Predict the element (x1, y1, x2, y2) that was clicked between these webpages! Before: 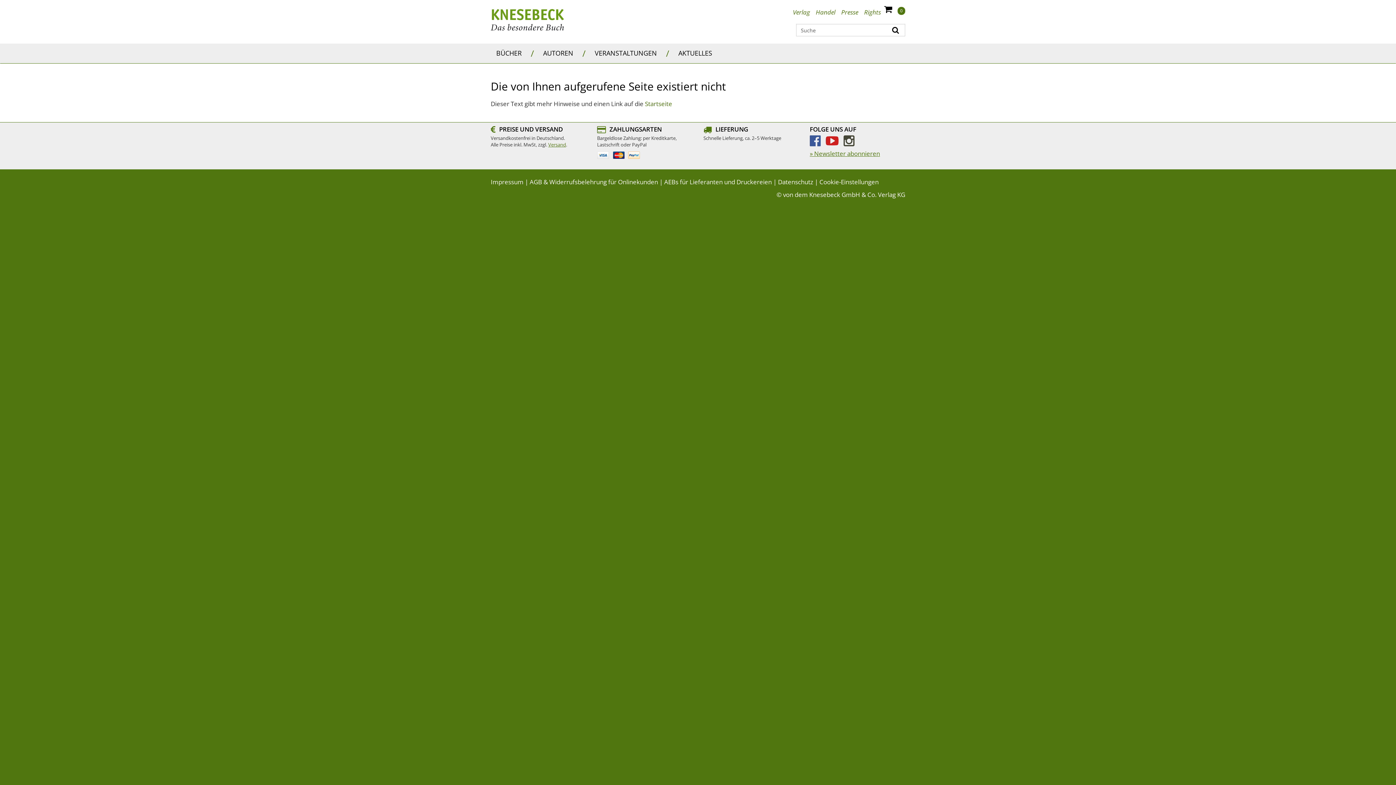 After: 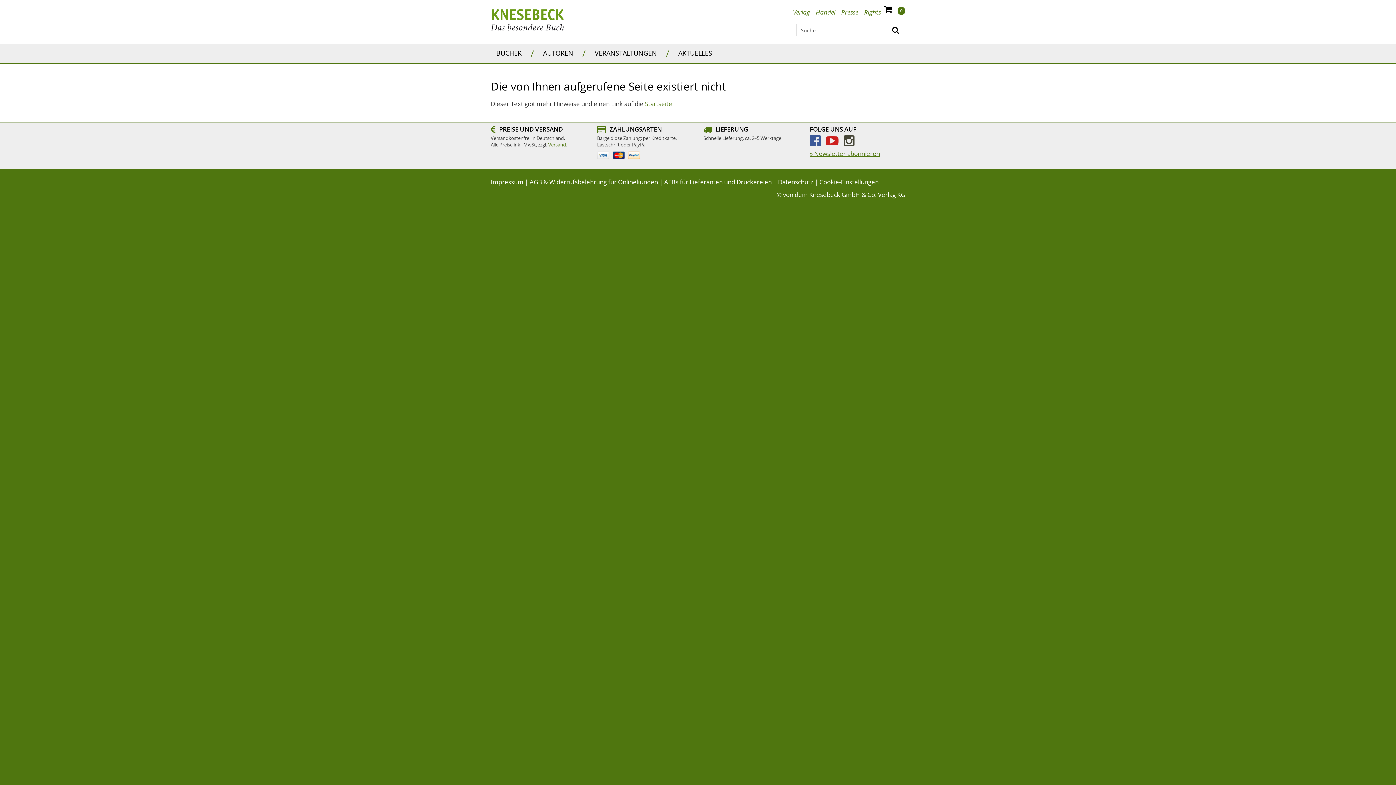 Action: bbox: (810, 138, 826, 147) label:  